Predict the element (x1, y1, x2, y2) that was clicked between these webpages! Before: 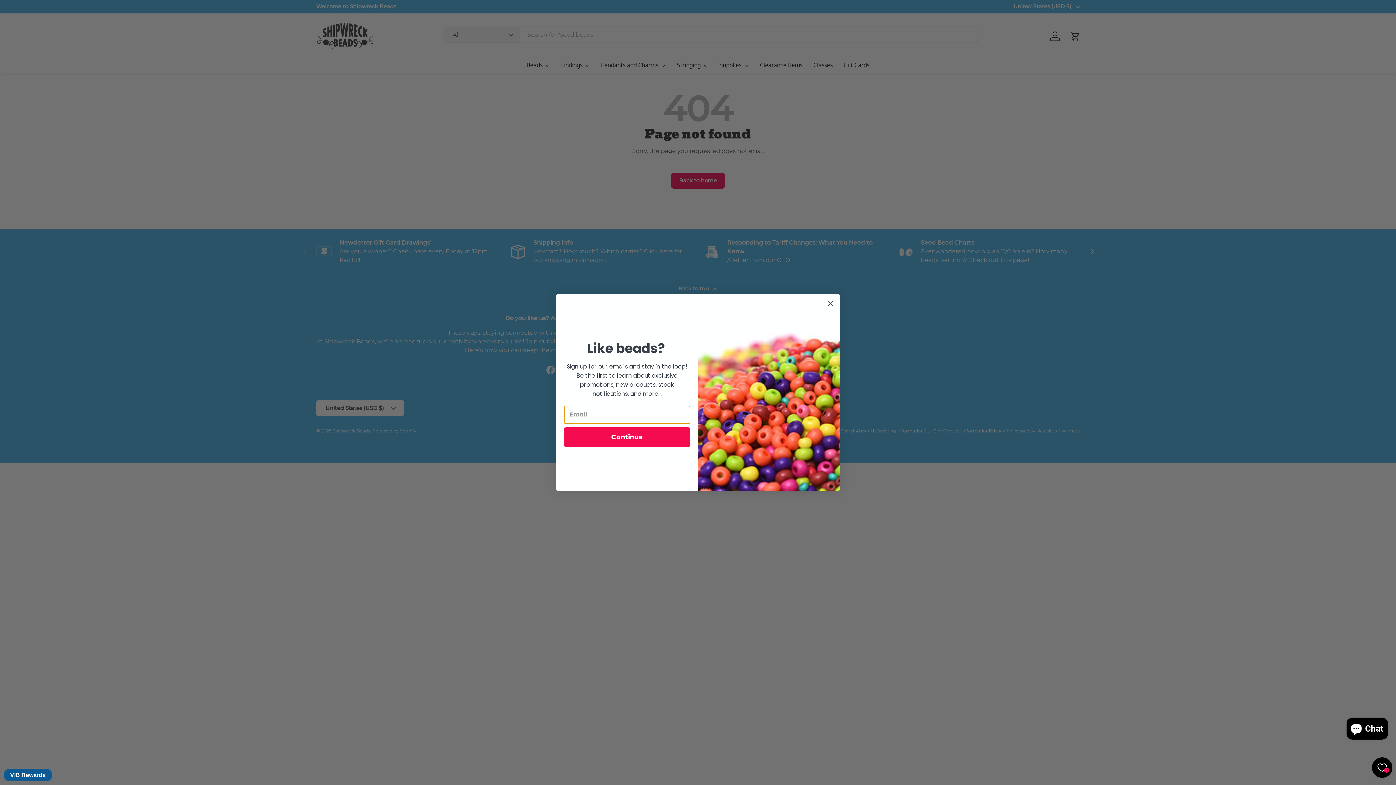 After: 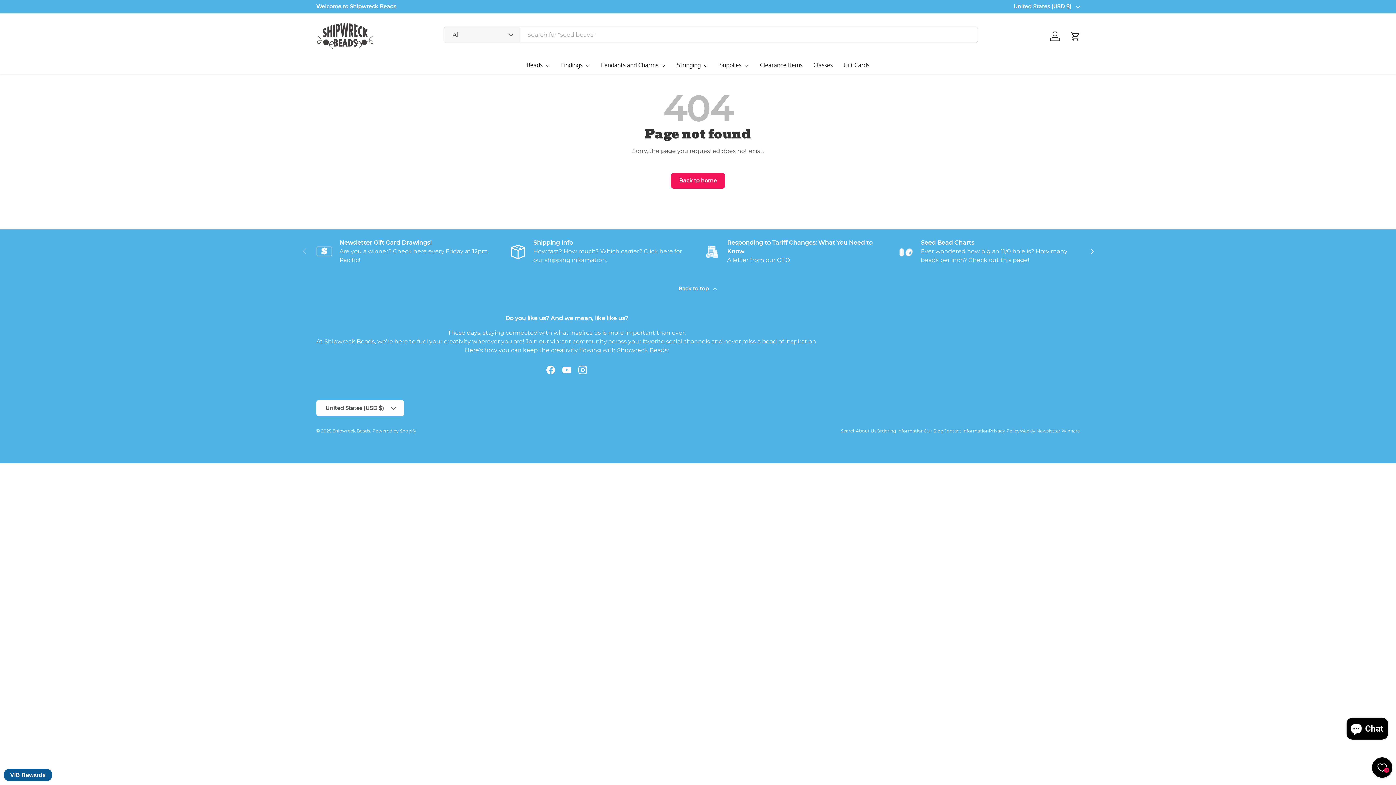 Action: label: Close dialog bbox: (824, 297, 837, 310)